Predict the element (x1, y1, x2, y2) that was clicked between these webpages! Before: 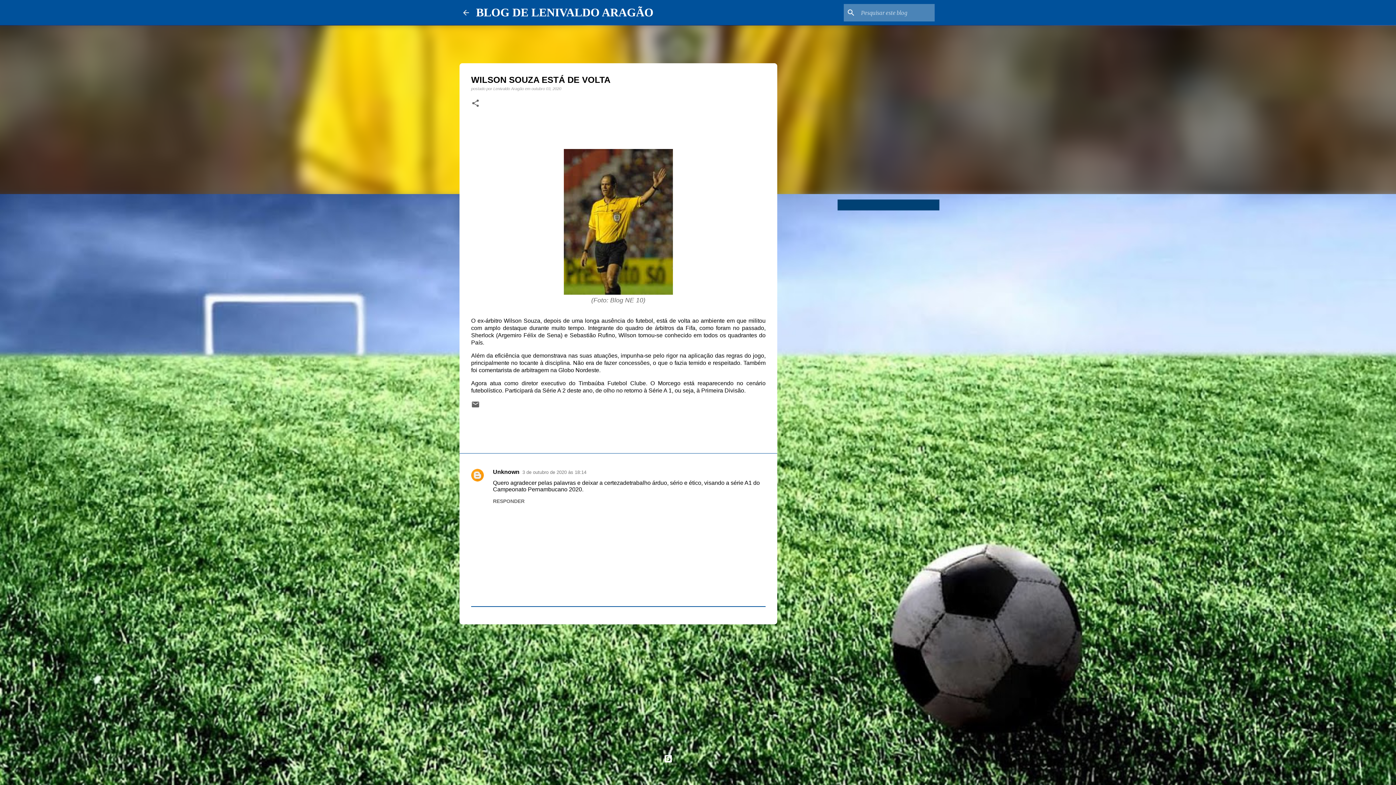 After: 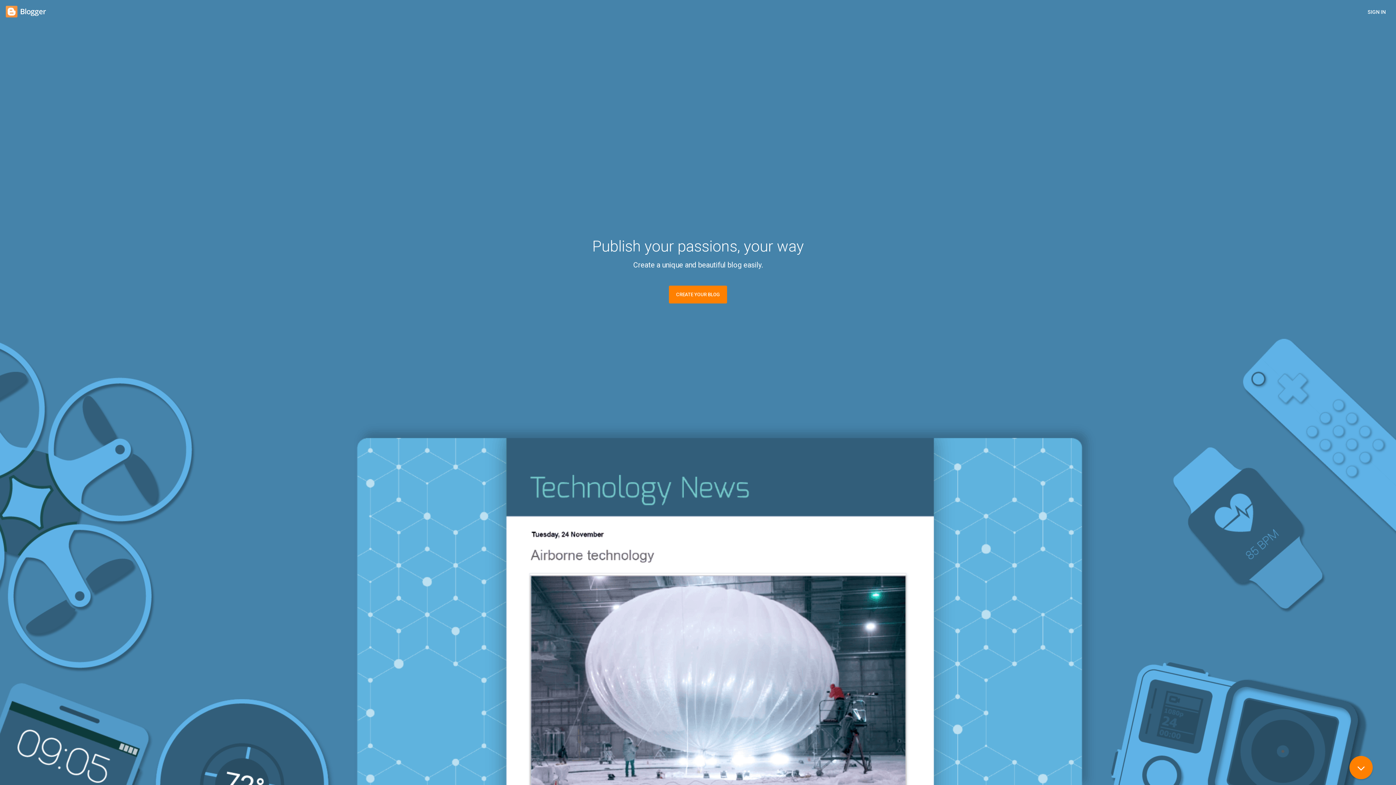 Action: label:  Tecnologia do Blogger bbox: (664, 756, 732, 762)